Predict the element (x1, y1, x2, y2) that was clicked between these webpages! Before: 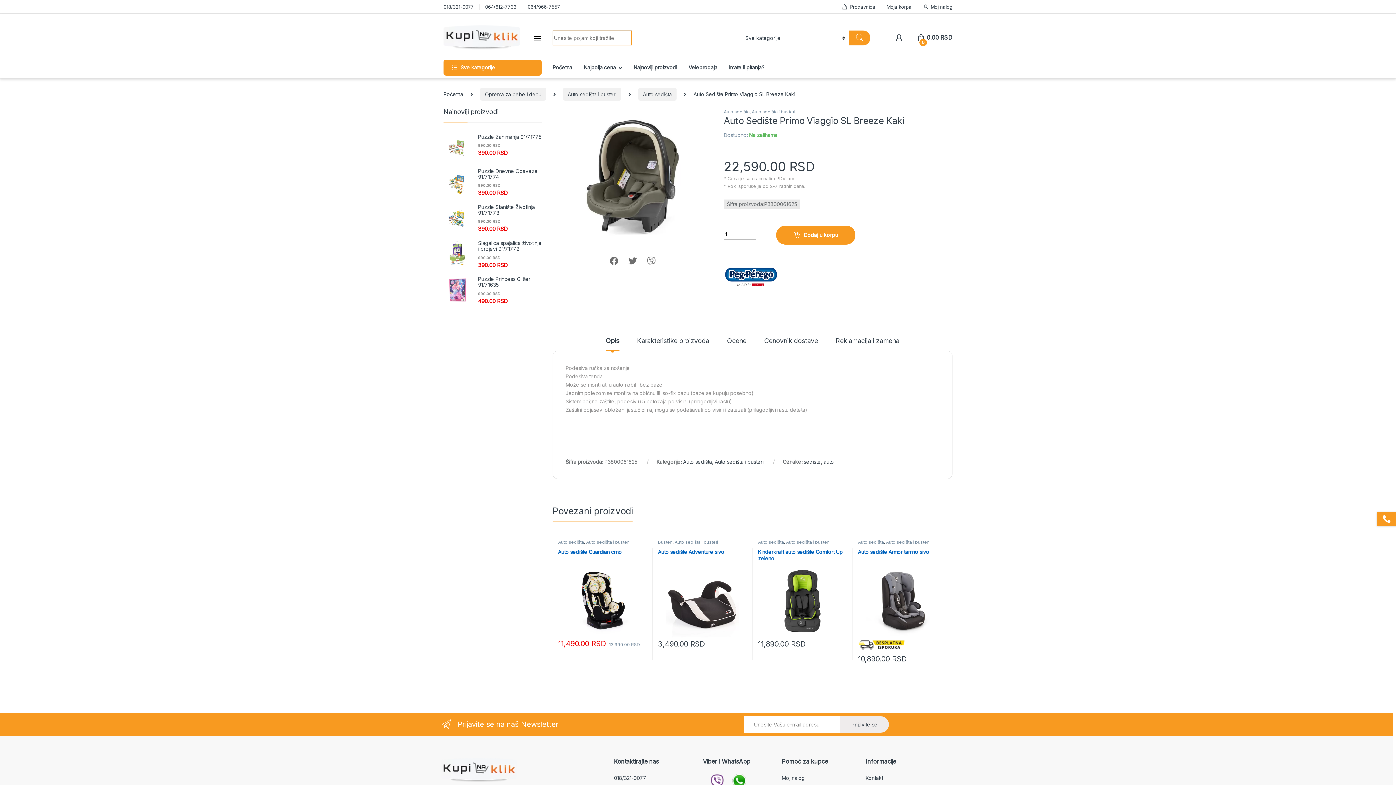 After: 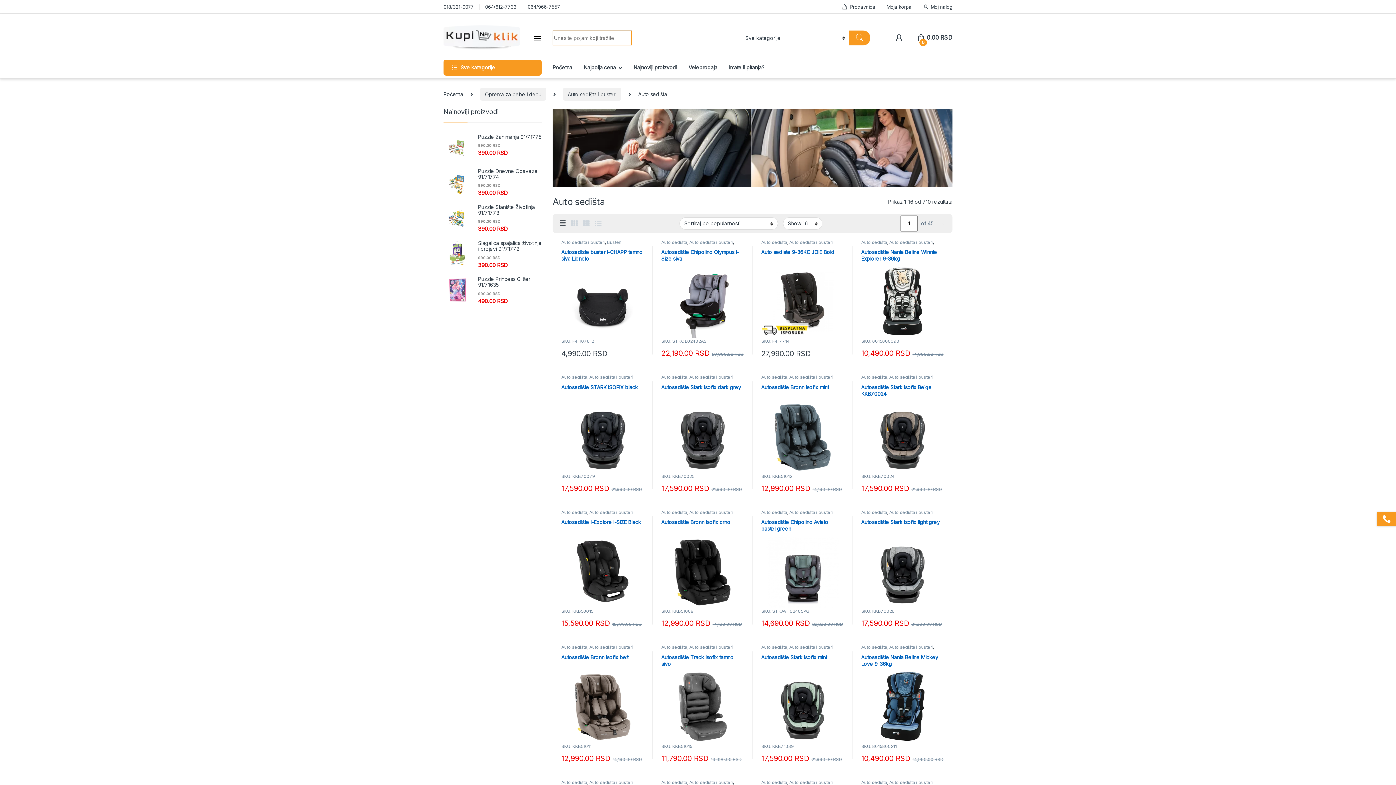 Action: label: Auto sedišta bbox: (723, 109, 749, 114)